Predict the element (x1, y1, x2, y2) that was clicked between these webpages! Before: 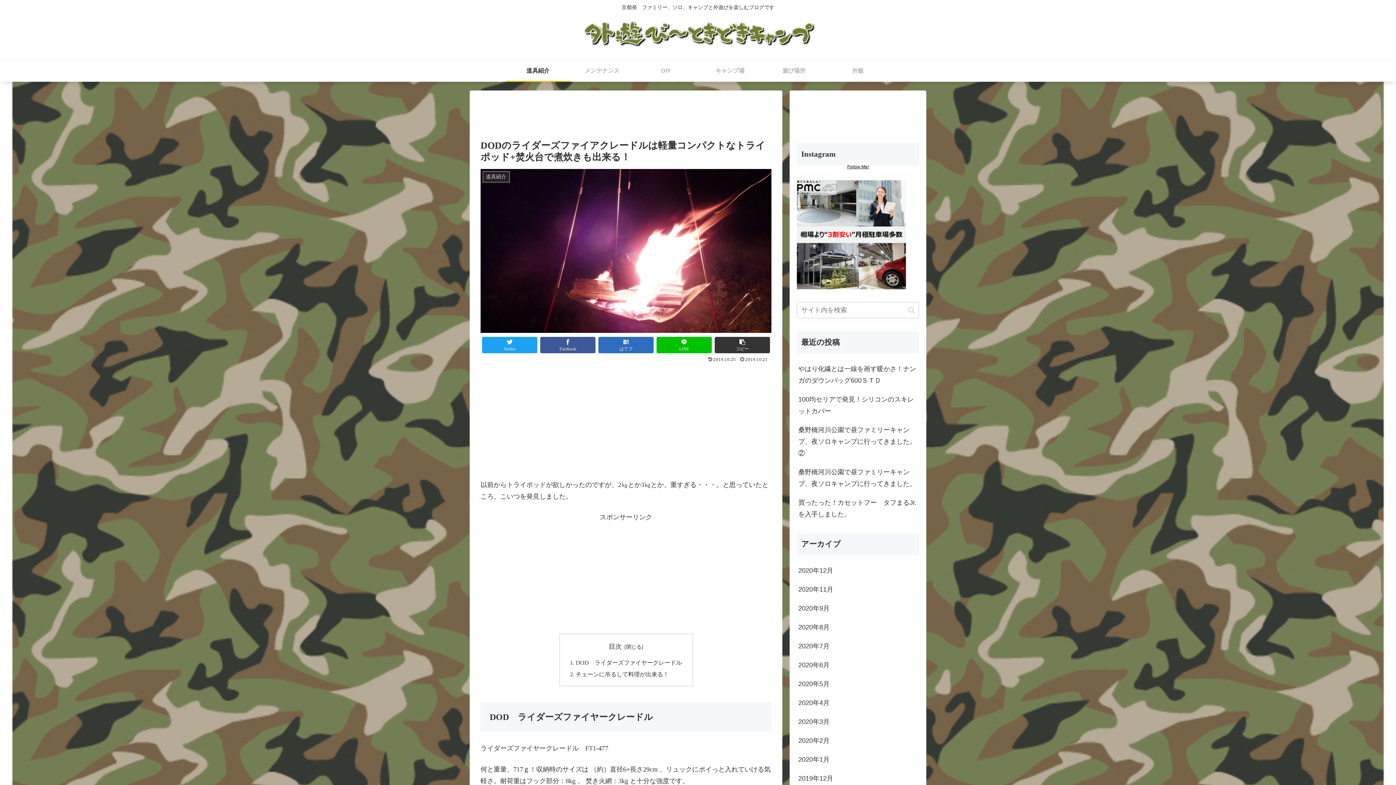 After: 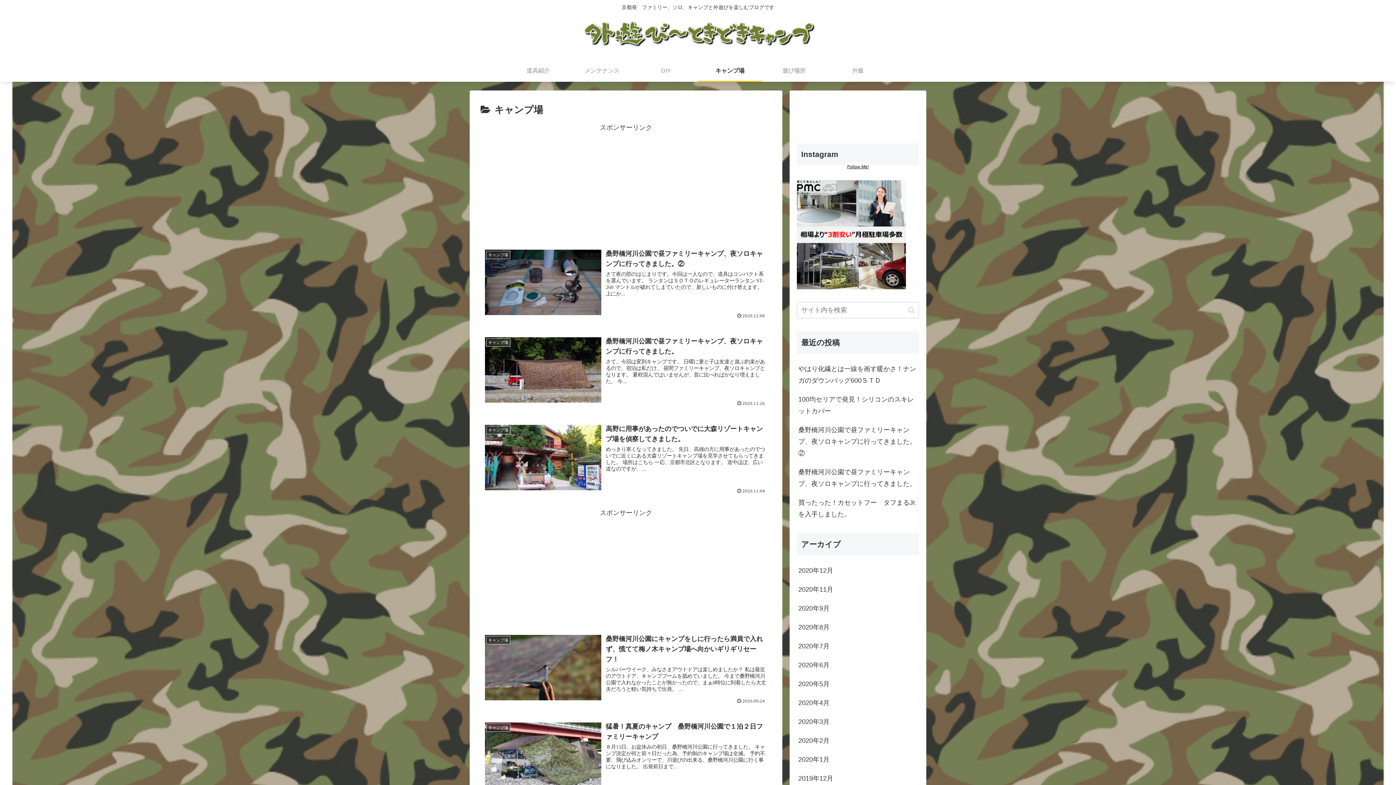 Action: label: キャンプ場 bbox: (698, 59, 762, 81)